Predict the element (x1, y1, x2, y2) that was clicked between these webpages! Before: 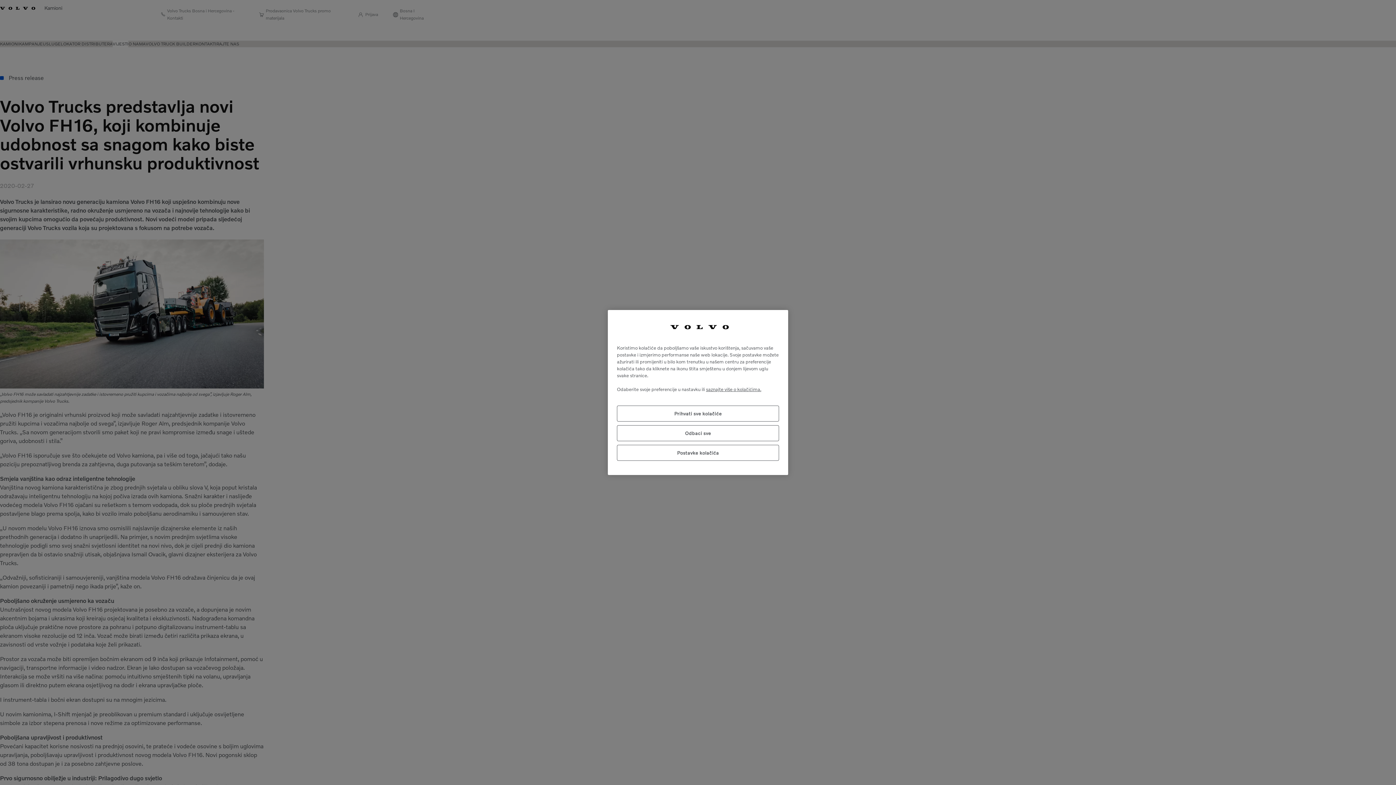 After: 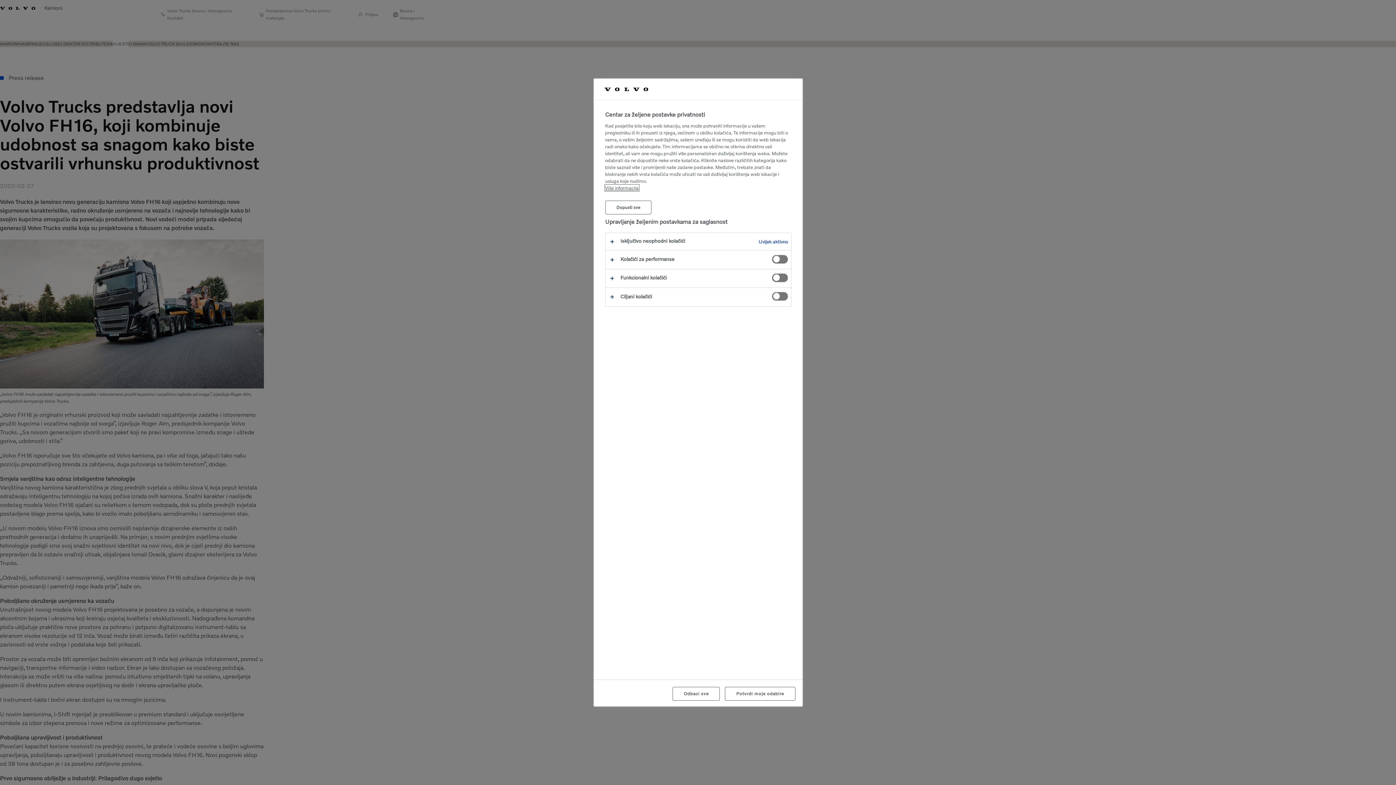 Action: label: Postavke kolačića bbox: (617, 444, 779, 460)